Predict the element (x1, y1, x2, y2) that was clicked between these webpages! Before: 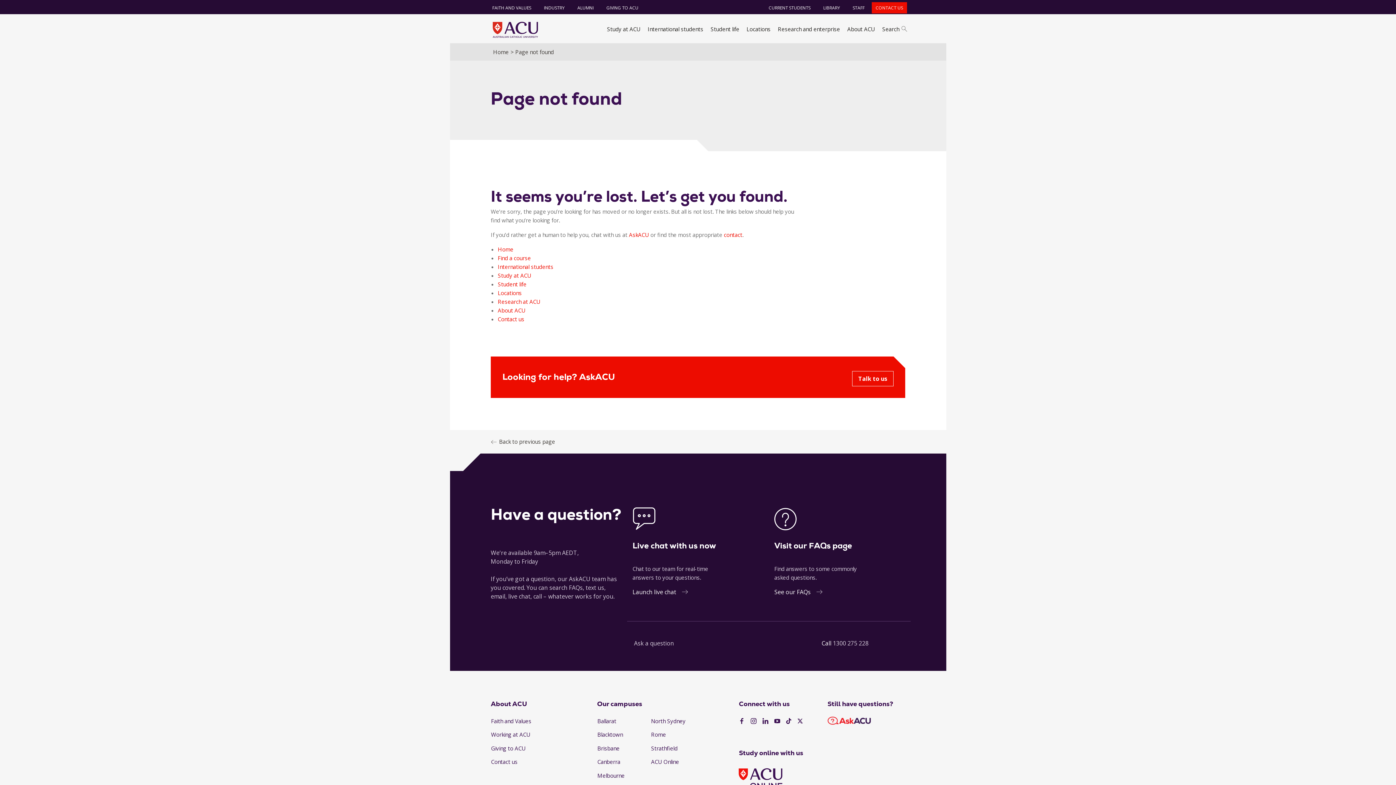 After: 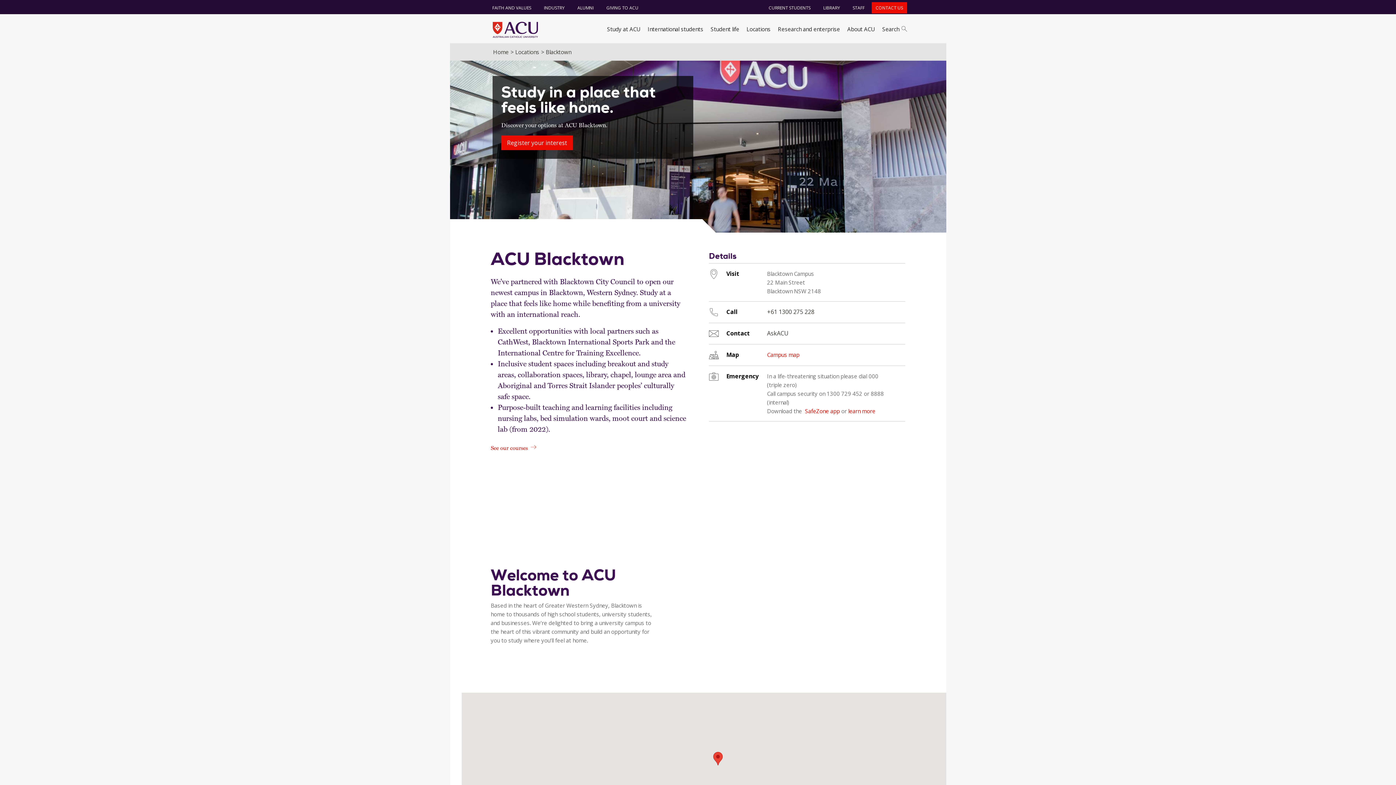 Action: bbox: (597, 730, 650, 739) label: Blacktown